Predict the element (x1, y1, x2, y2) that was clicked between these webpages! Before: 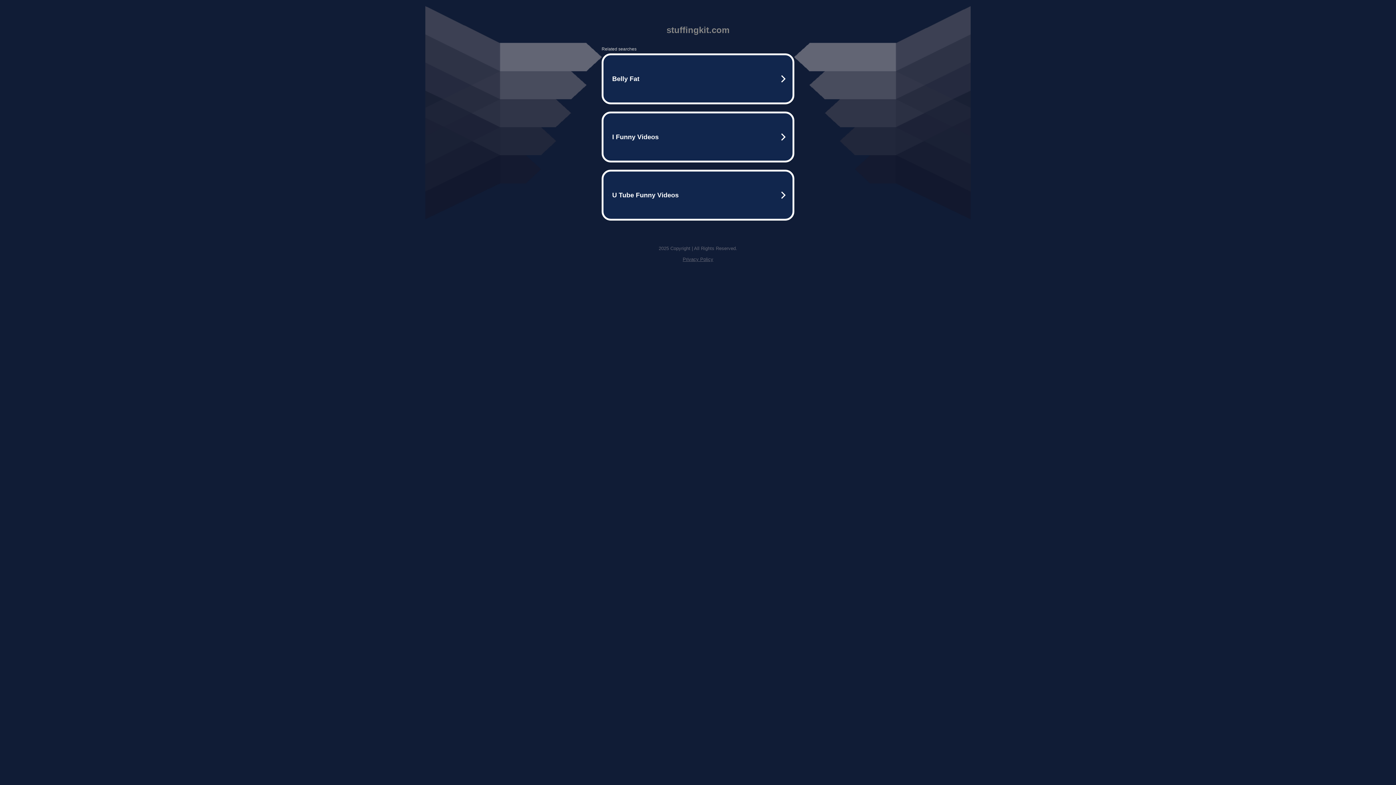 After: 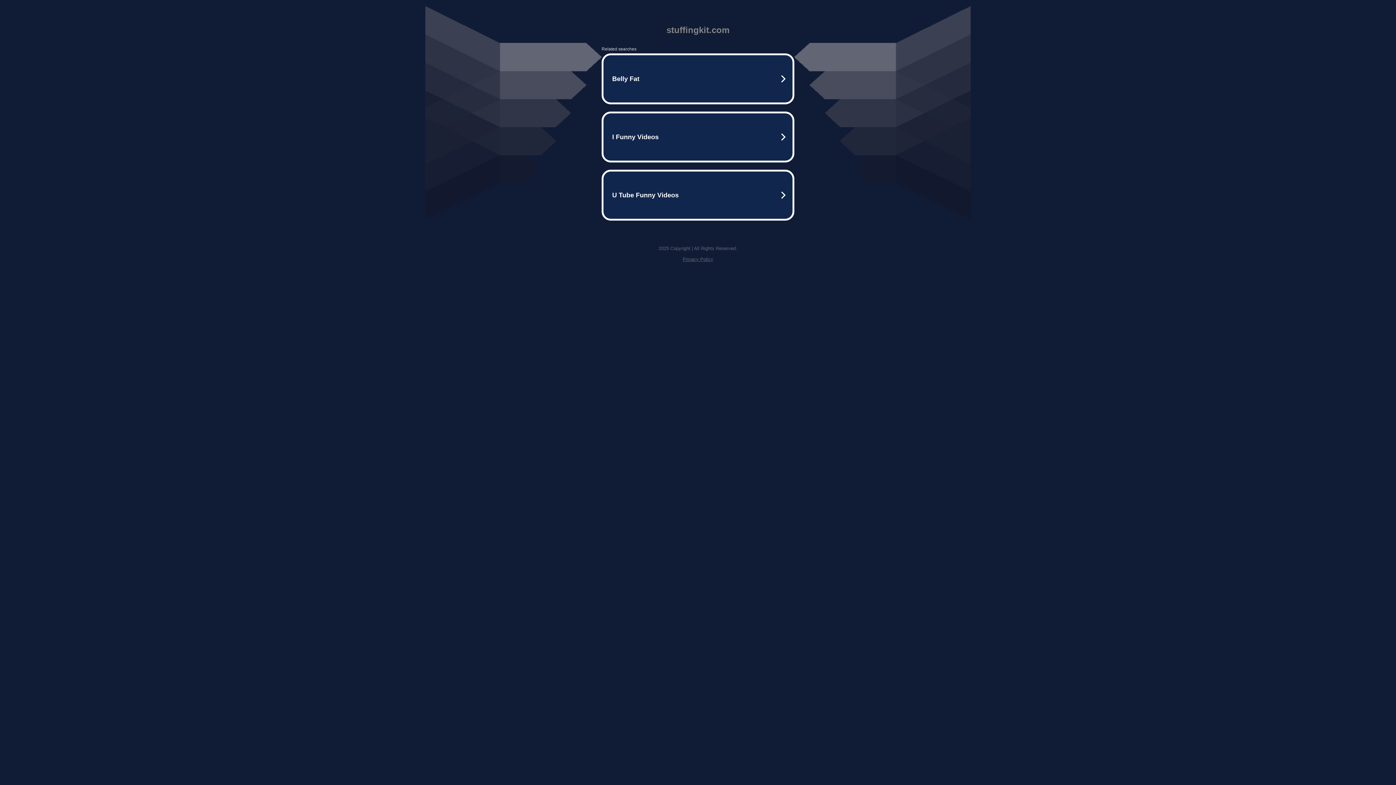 Action: bbox: (682, 256, 713, 262) label: Privacy Policy